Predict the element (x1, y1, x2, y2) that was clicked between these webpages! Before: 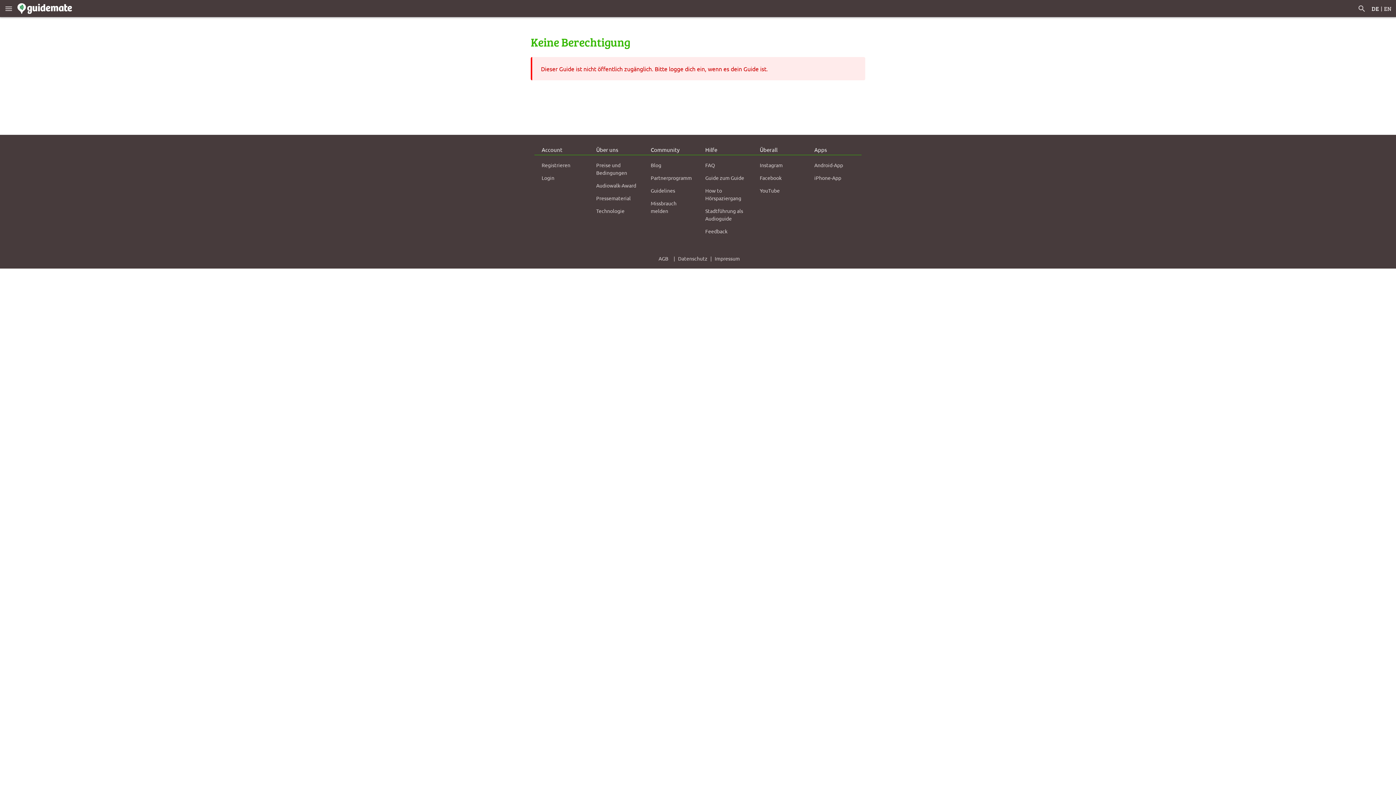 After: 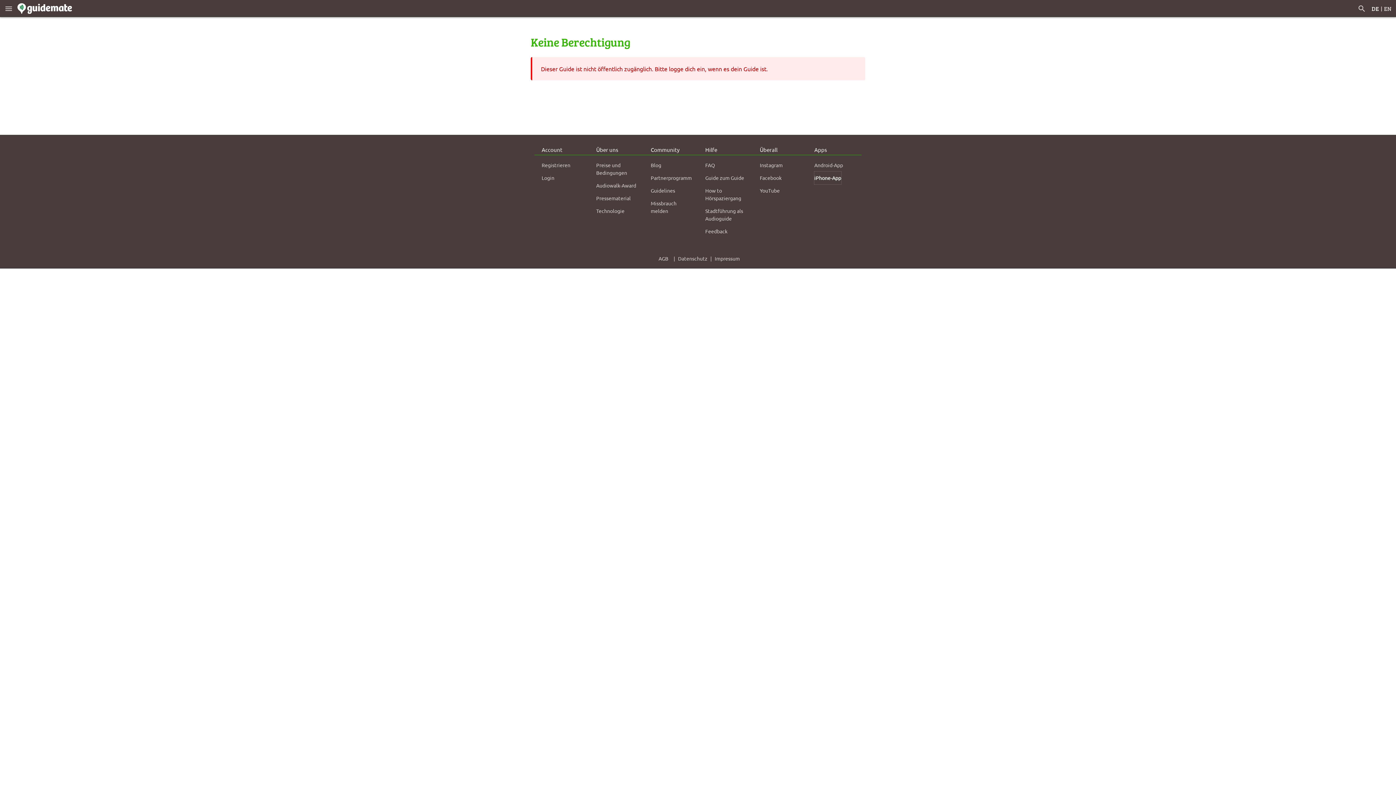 Action: label: iPhone-App bbox: (814, 171, 841, 184)